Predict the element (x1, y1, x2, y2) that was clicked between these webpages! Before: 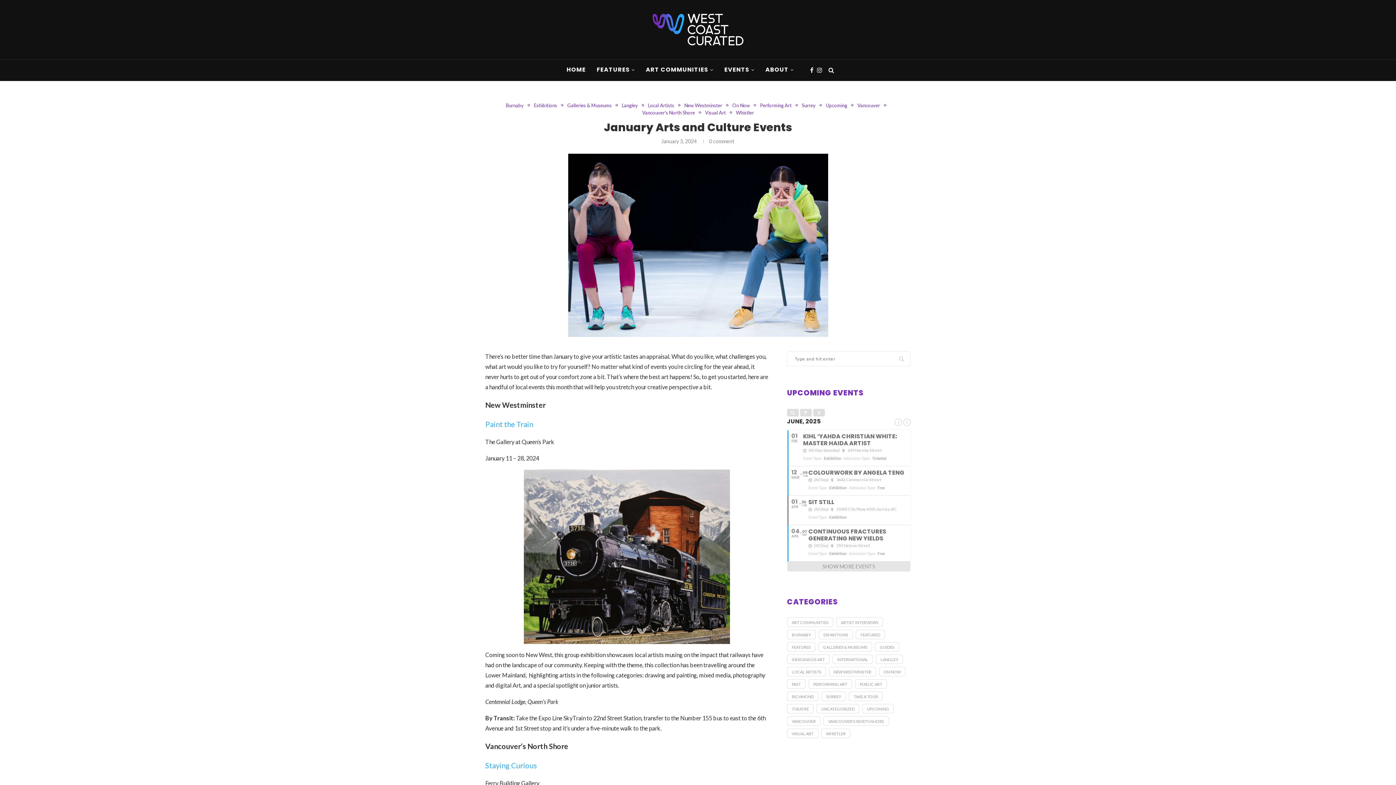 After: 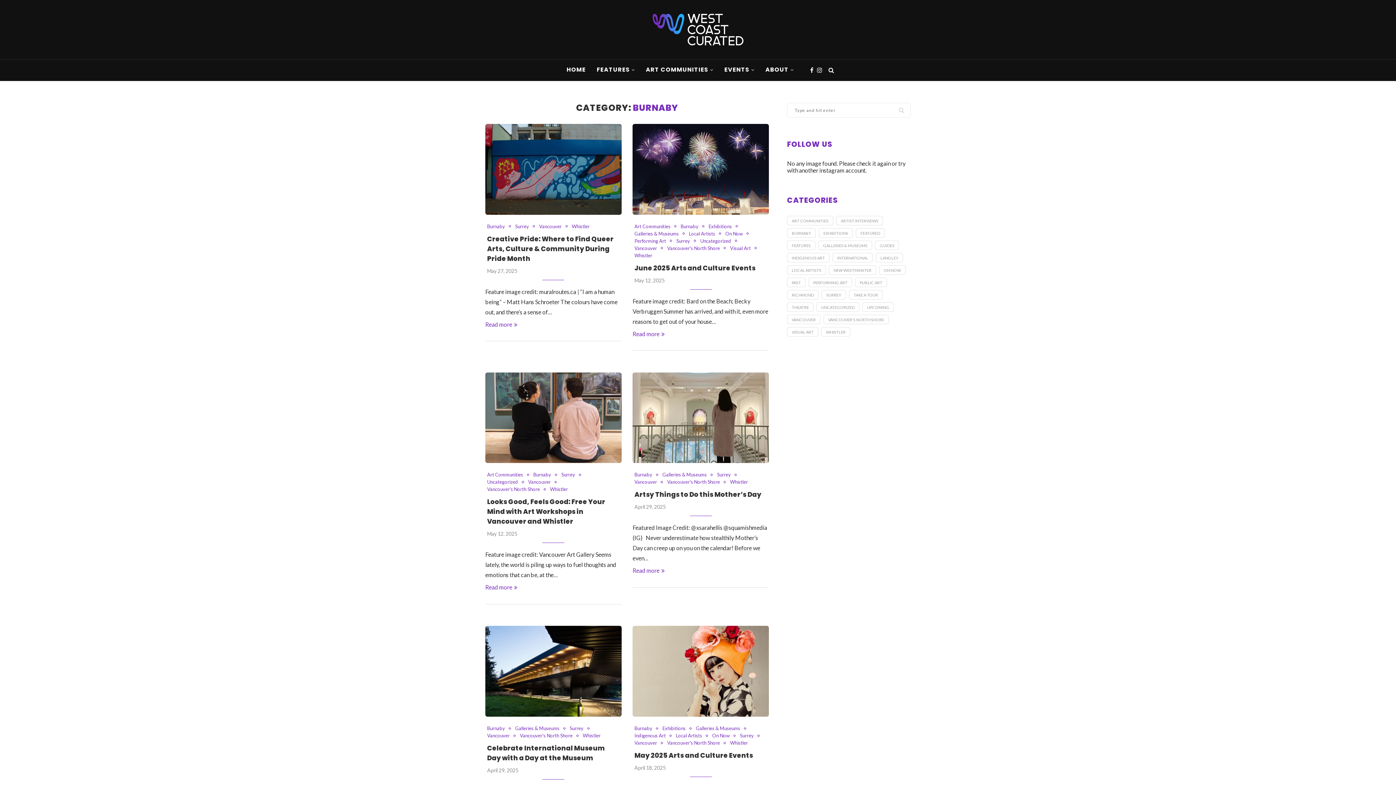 Action: bbox: (787, 453, 816, 463) label: Burnaby (95 items)